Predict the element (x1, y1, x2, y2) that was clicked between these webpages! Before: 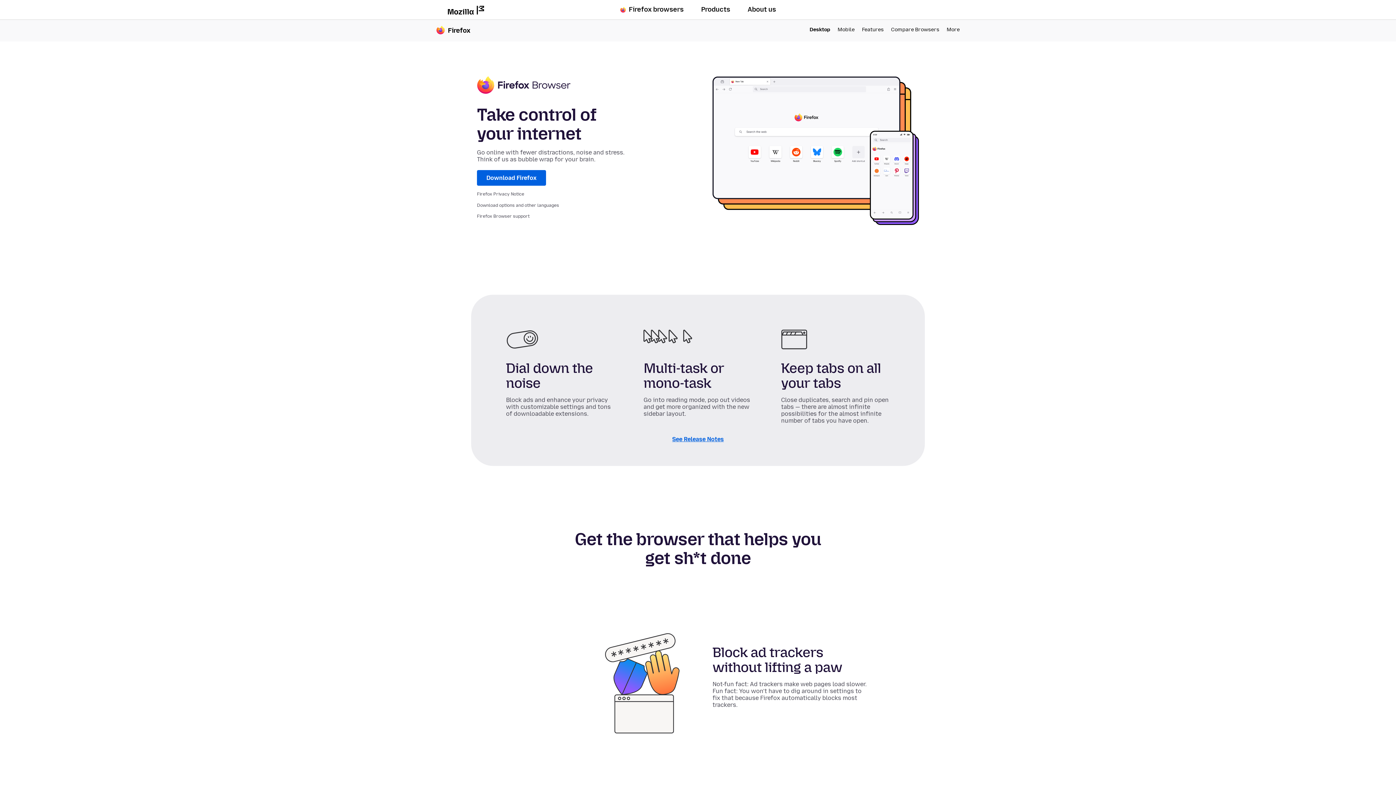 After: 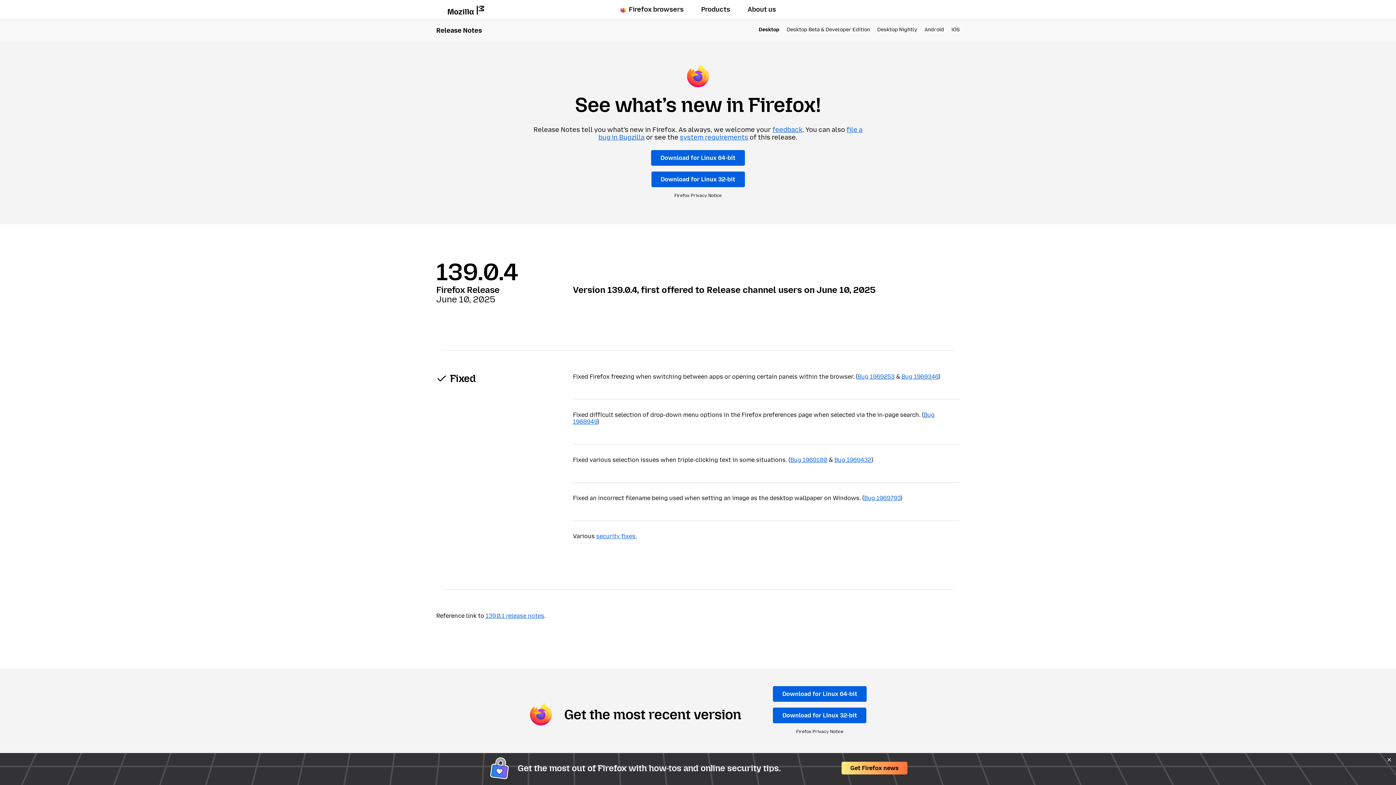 Action: bbox: (672, 436, 724, 442) label: See Release Notes